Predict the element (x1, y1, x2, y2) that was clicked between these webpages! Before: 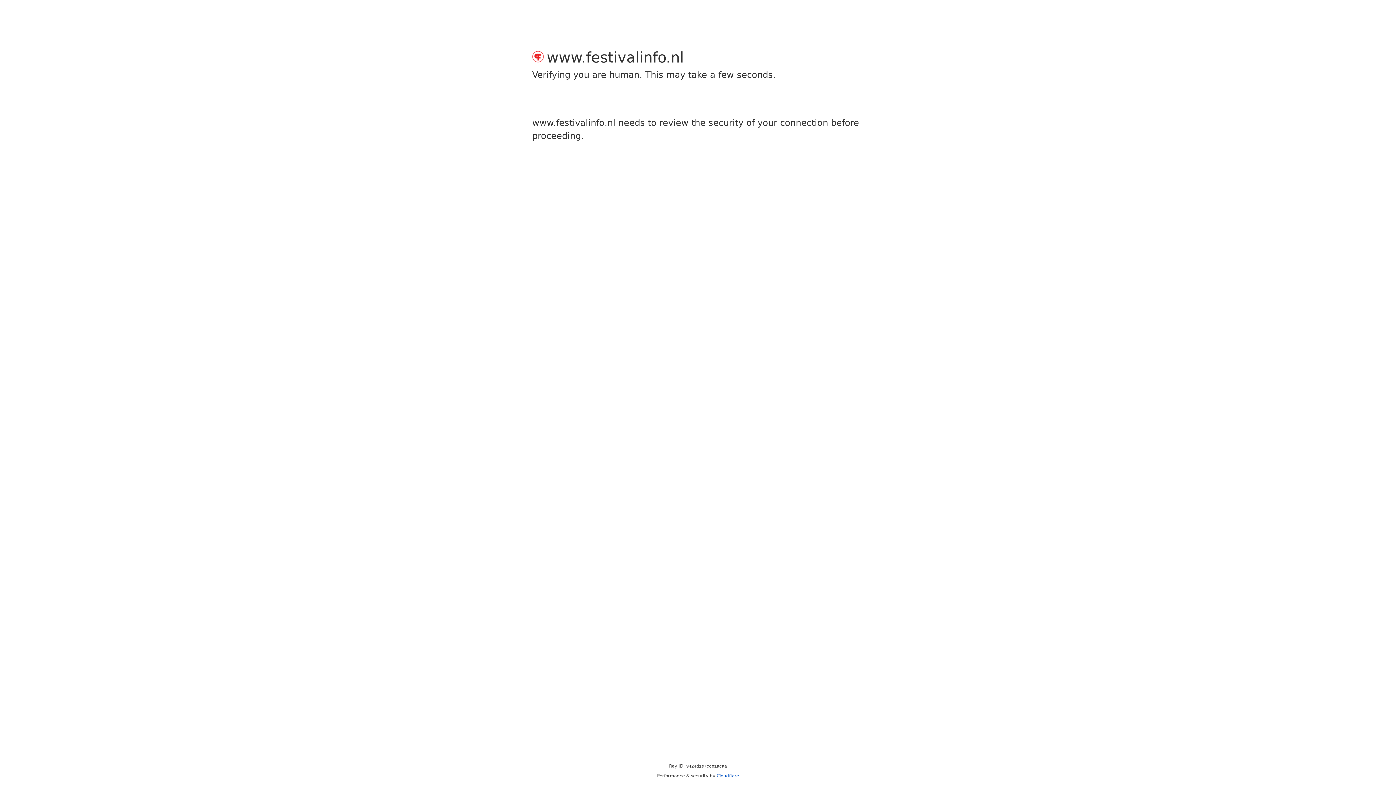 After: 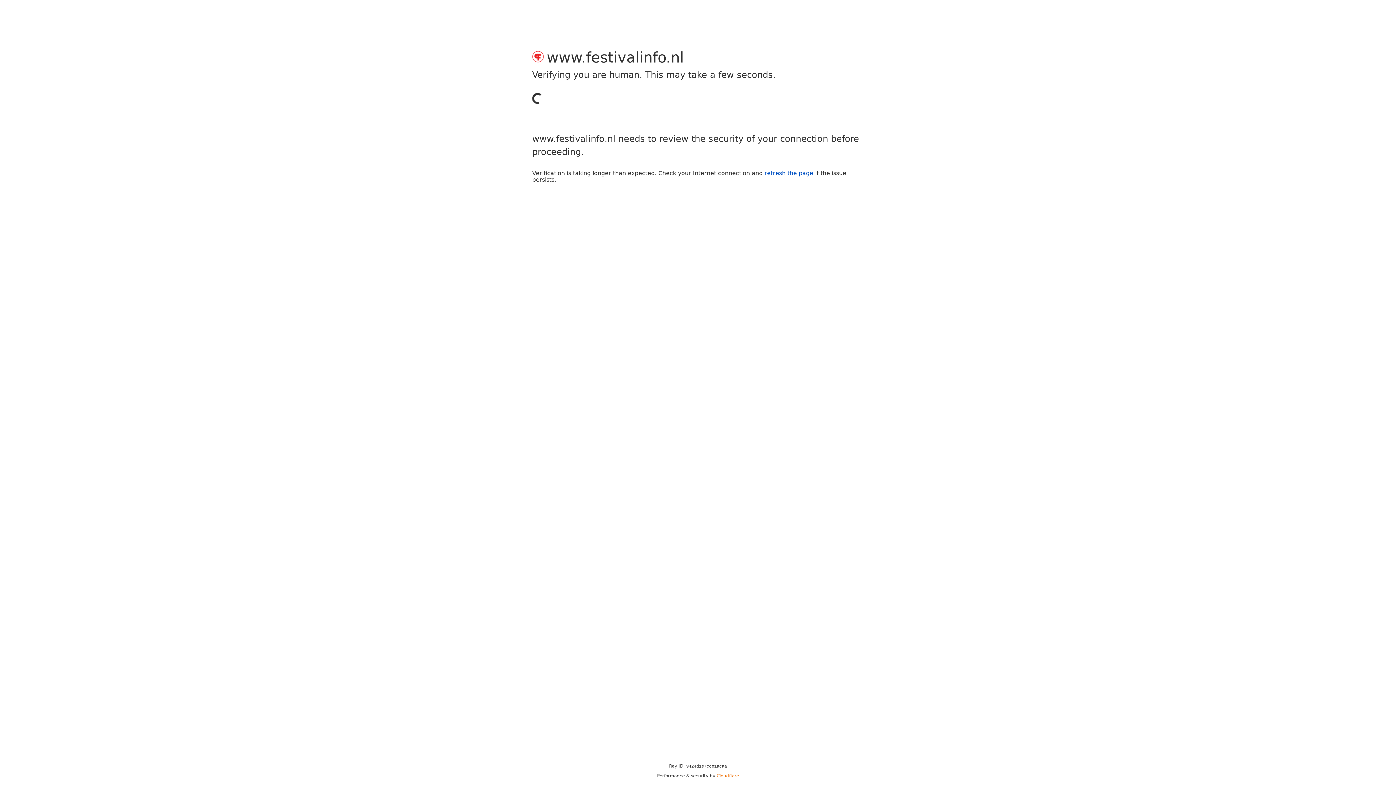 Action: bbox: (716, 773, 739, 778) label: Cloudflare